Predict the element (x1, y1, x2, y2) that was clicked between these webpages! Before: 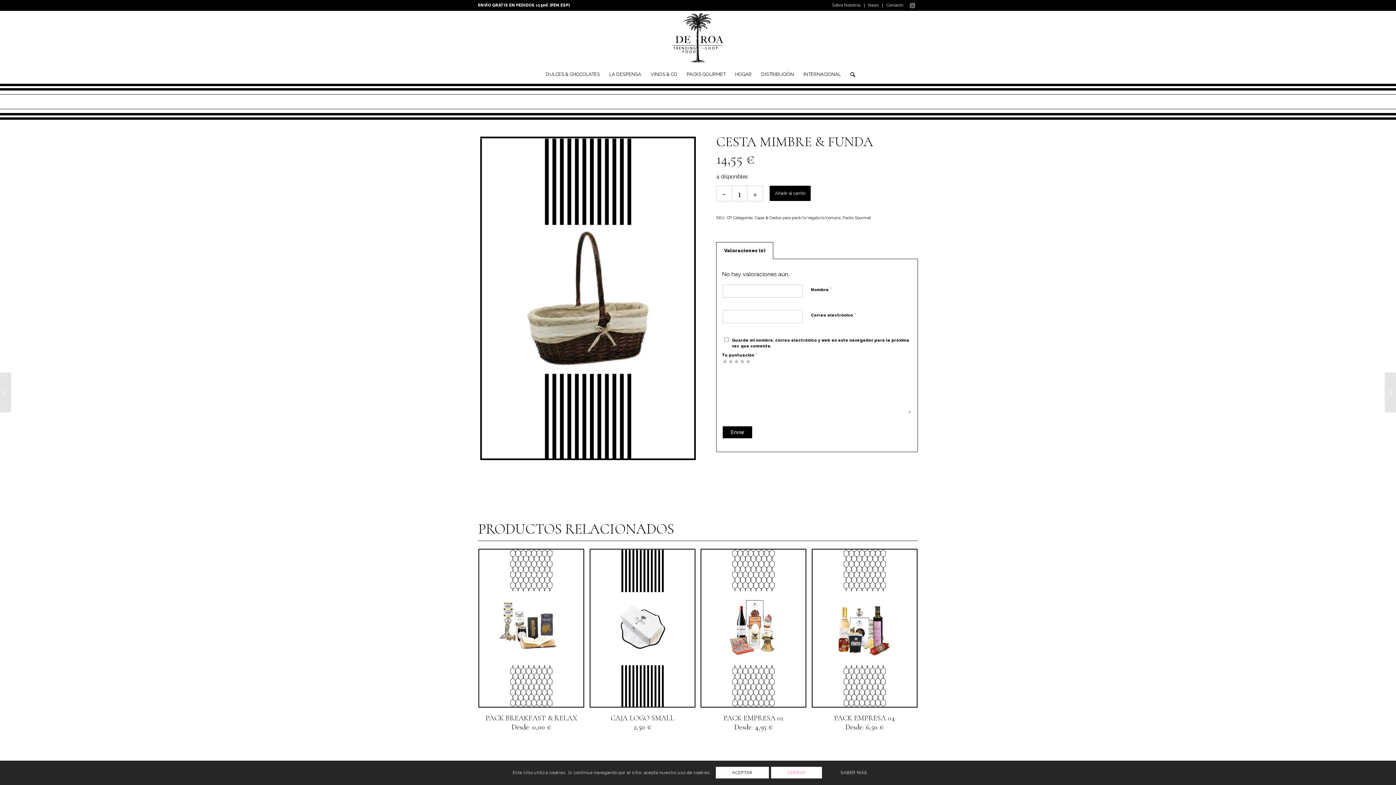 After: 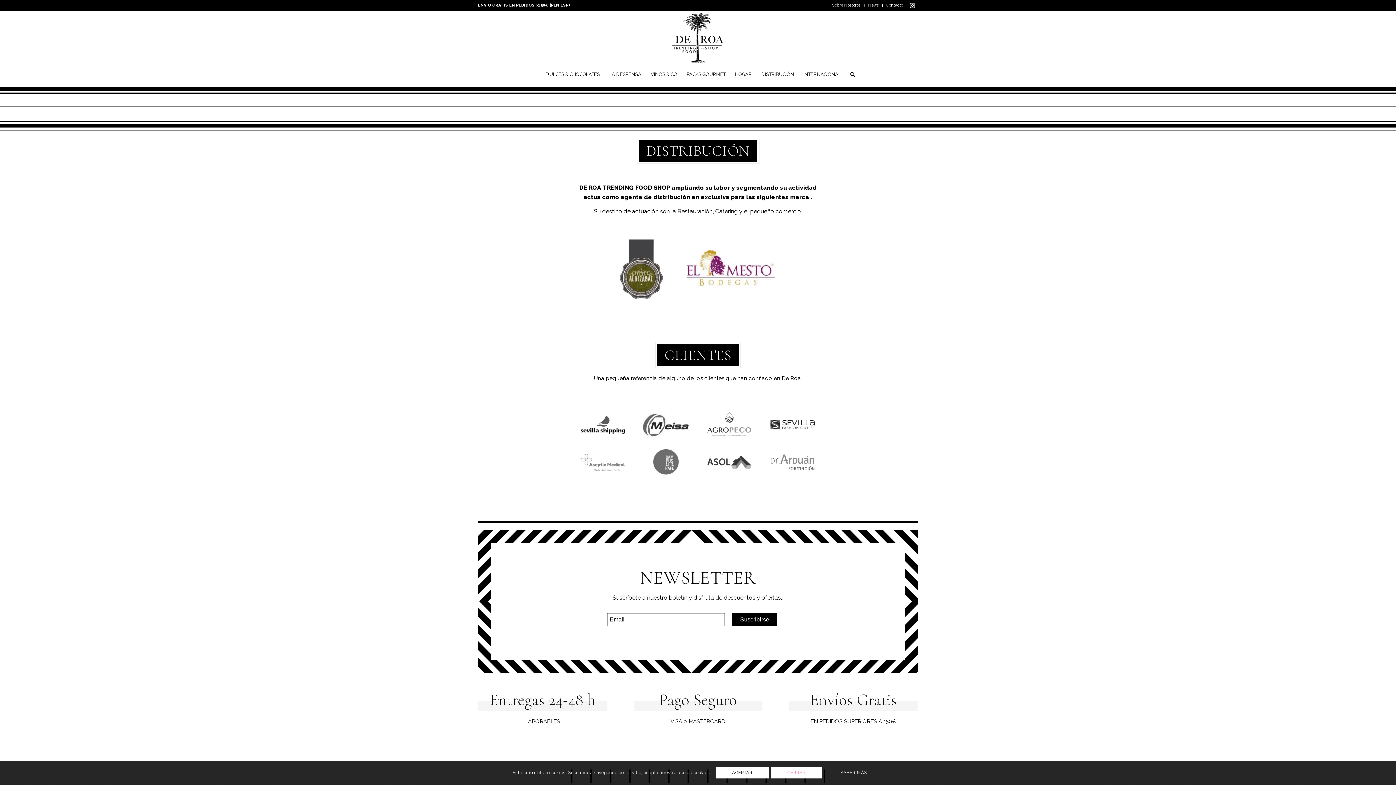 Action: bbox: (756, 65, 798, 83) label: DISTRIBUCIÓN